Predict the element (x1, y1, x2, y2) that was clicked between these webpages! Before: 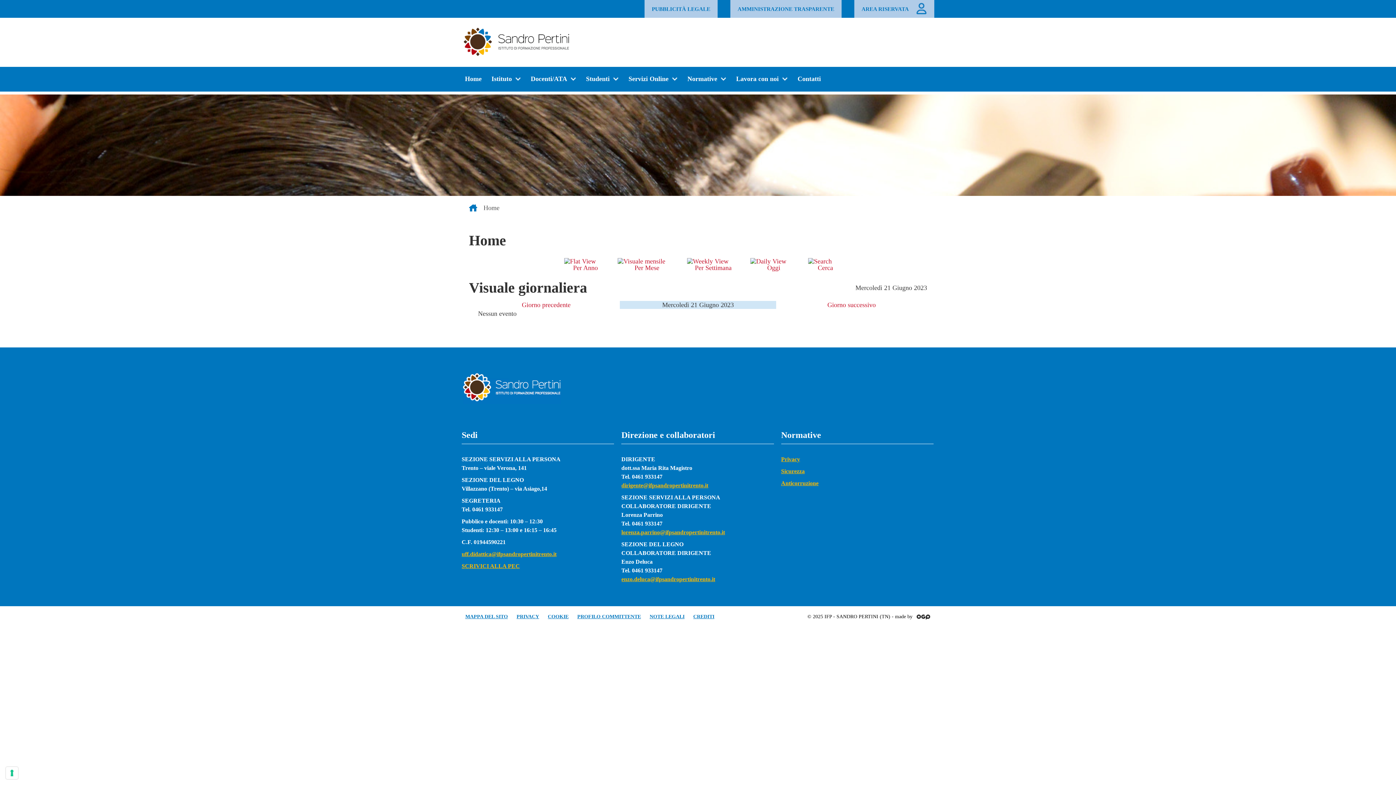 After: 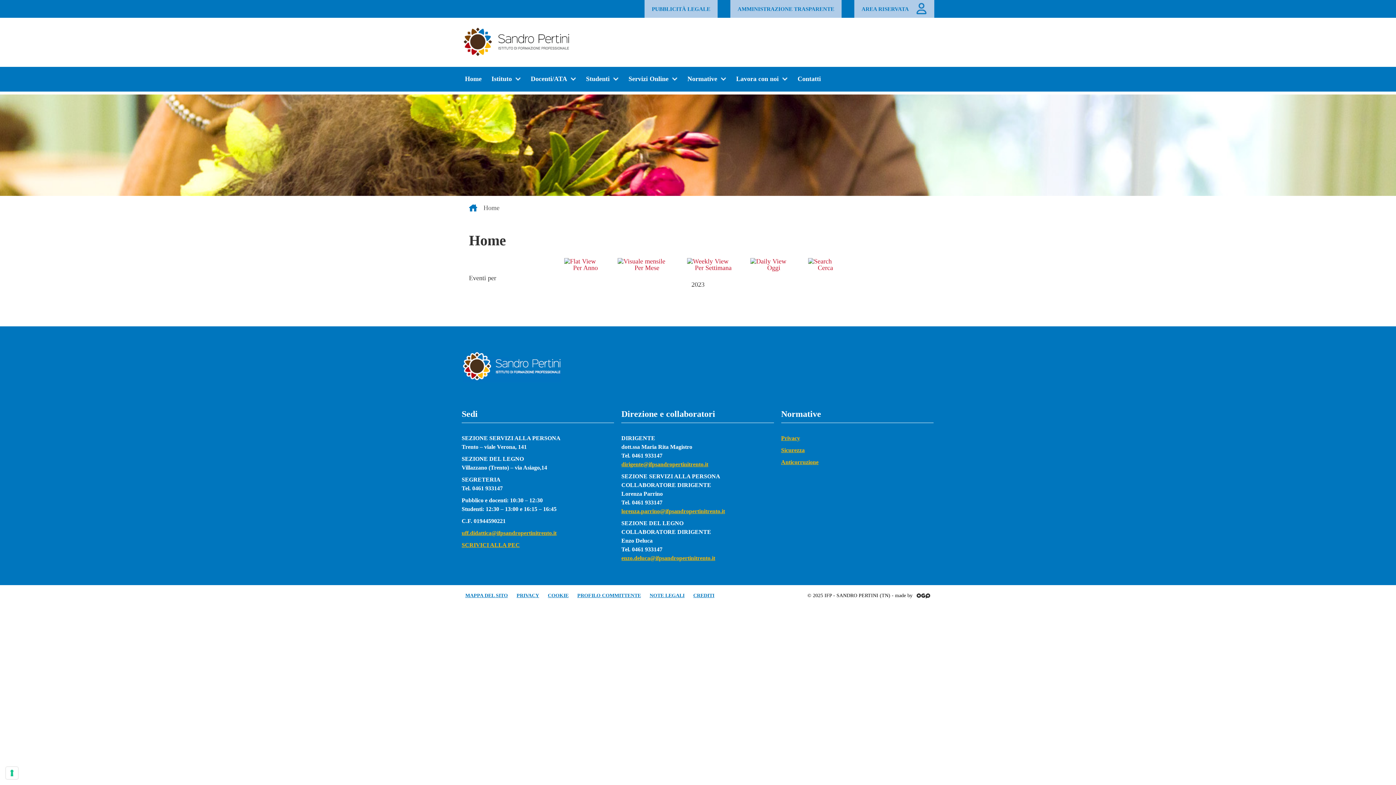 Action: bbox: (564, 257, 606, 271) label: 
Per Anno